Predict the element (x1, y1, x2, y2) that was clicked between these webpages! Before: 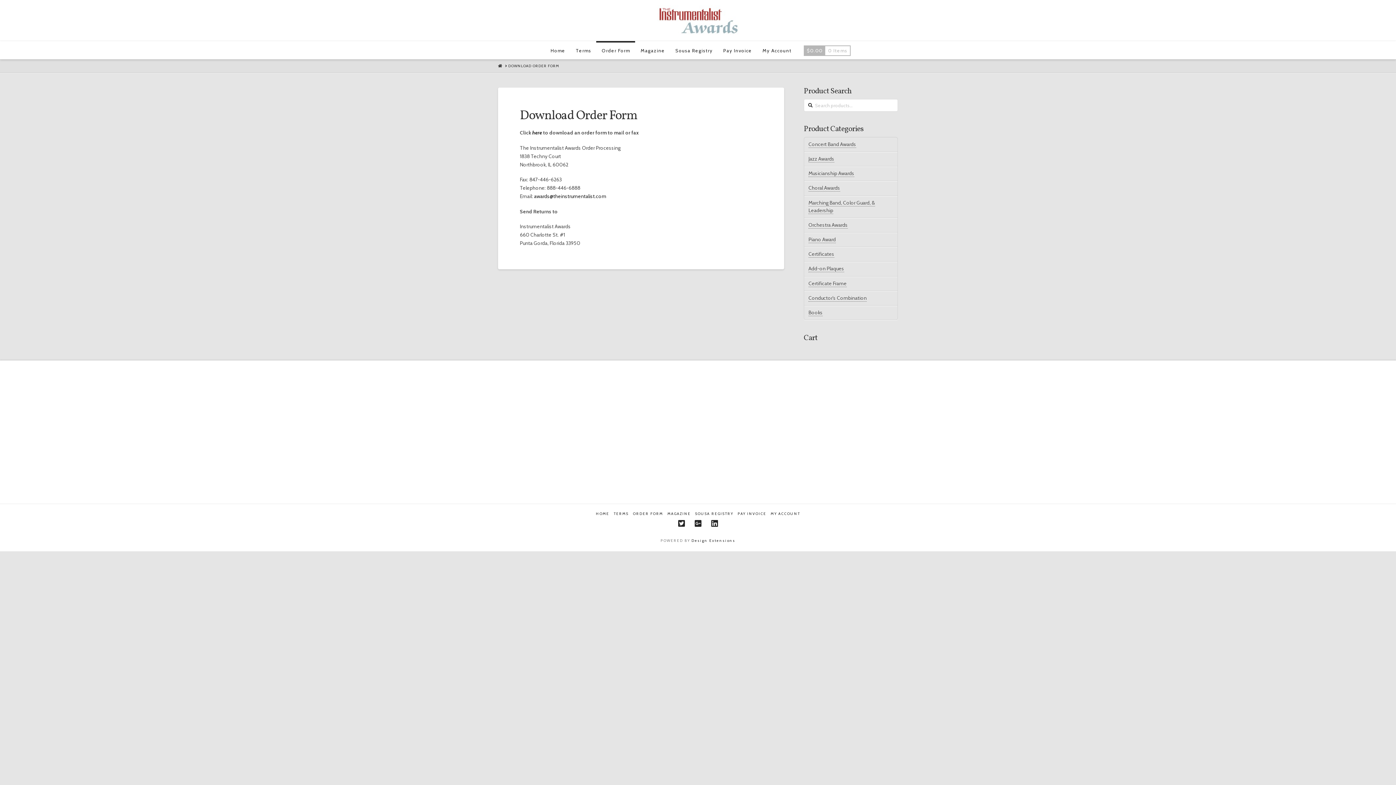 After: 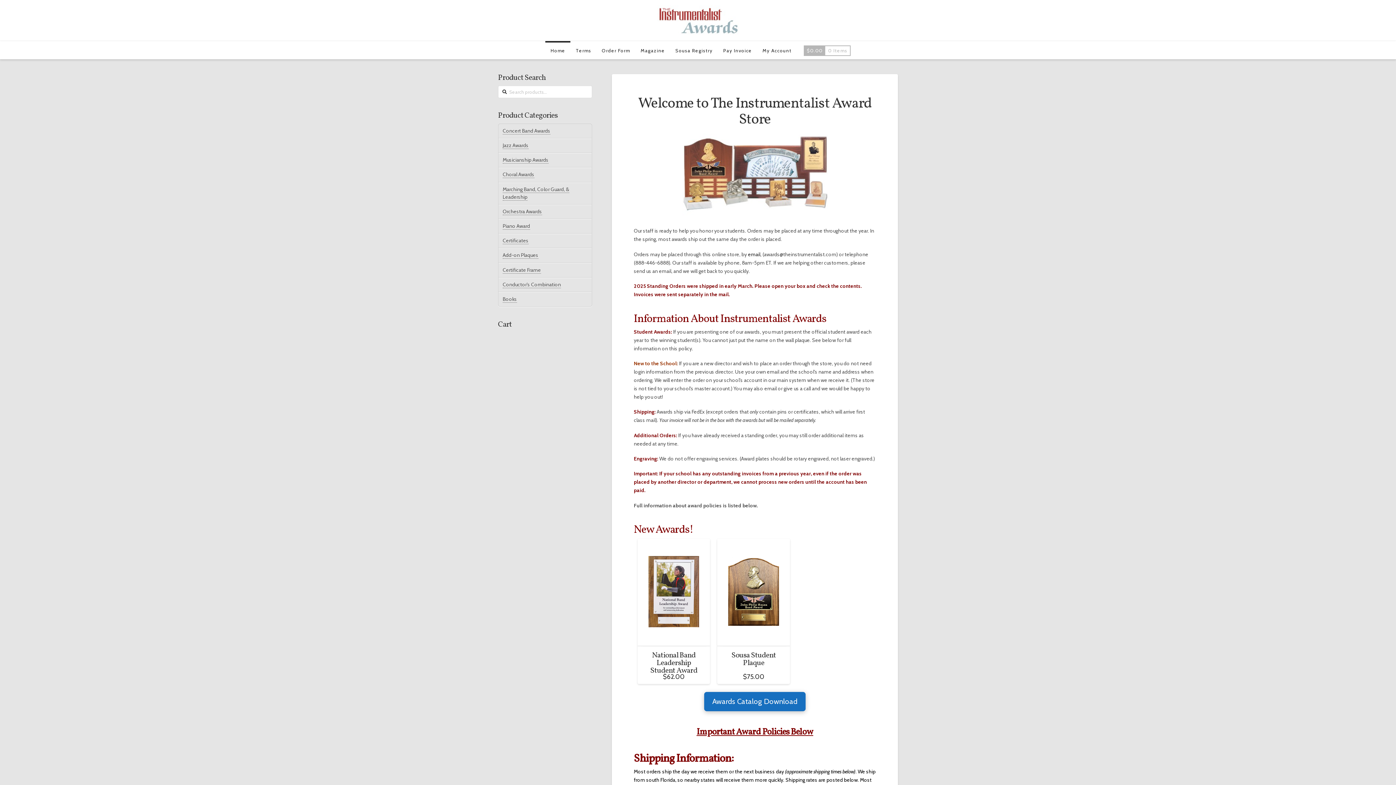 Action: label: Home bbox: (545, 41, 570, 59)